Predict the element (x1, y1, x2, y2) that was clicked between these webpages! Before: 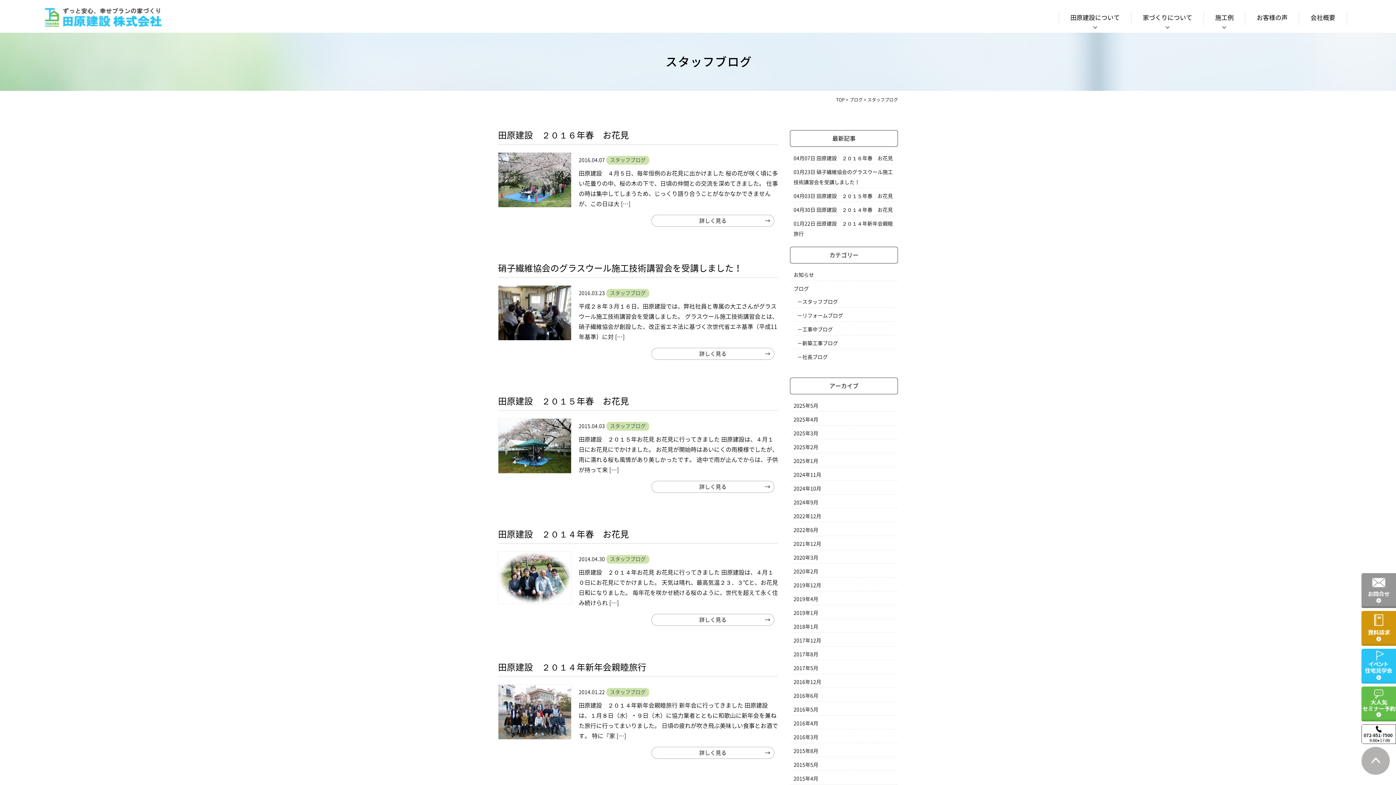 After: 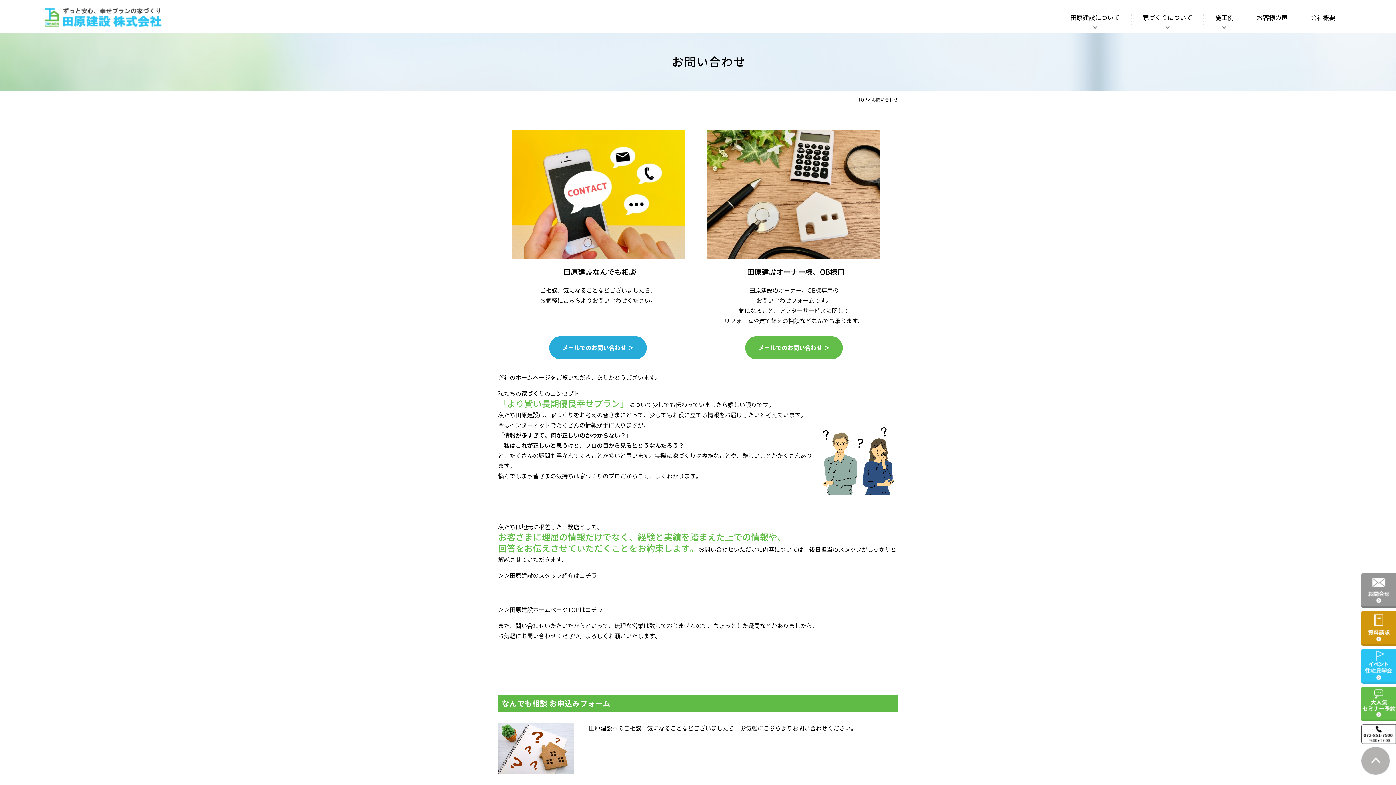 Action: bbox: (1361, 603, 1396, 609)